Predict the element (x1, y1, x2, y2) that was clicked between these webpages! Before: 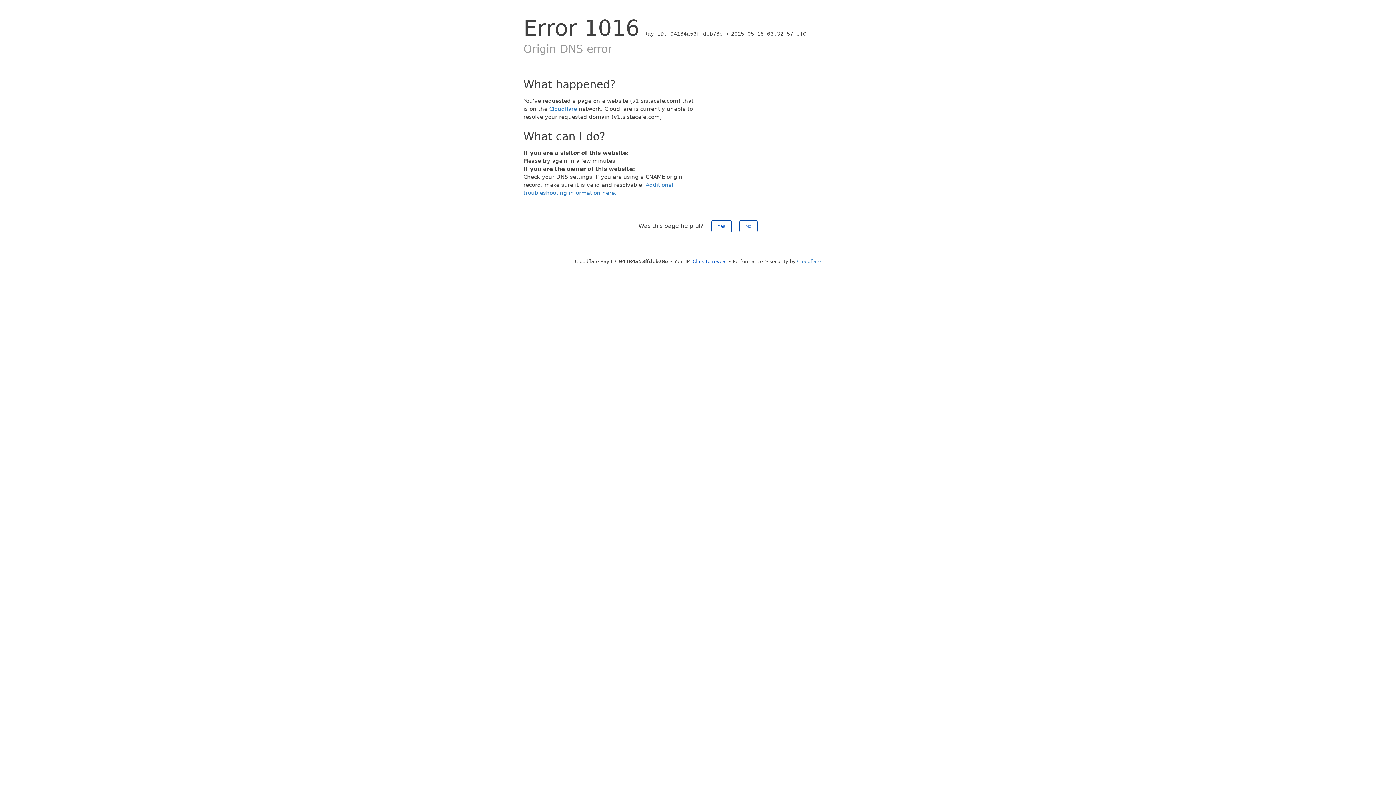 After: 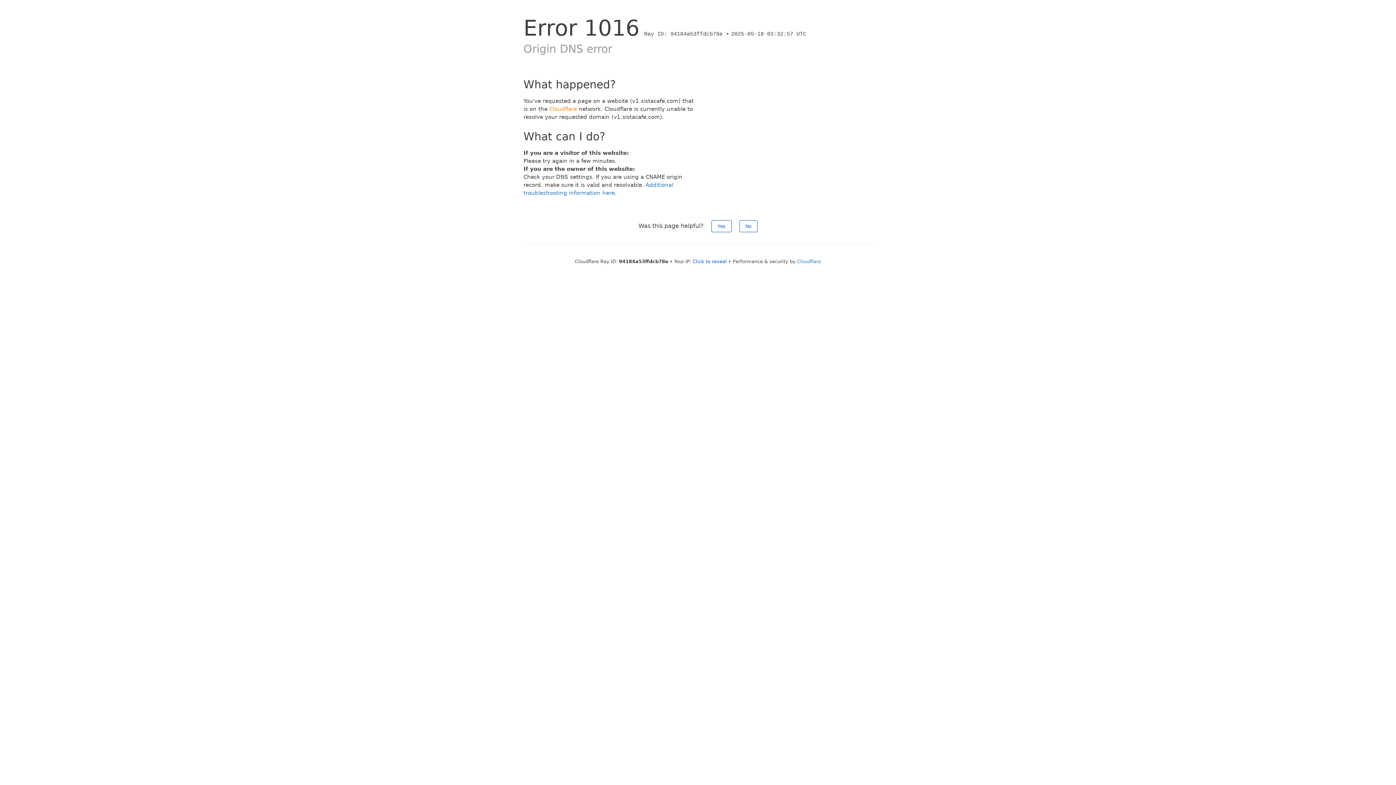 Action: bbox: (549, 105, 577, 112) label: Cloudflare